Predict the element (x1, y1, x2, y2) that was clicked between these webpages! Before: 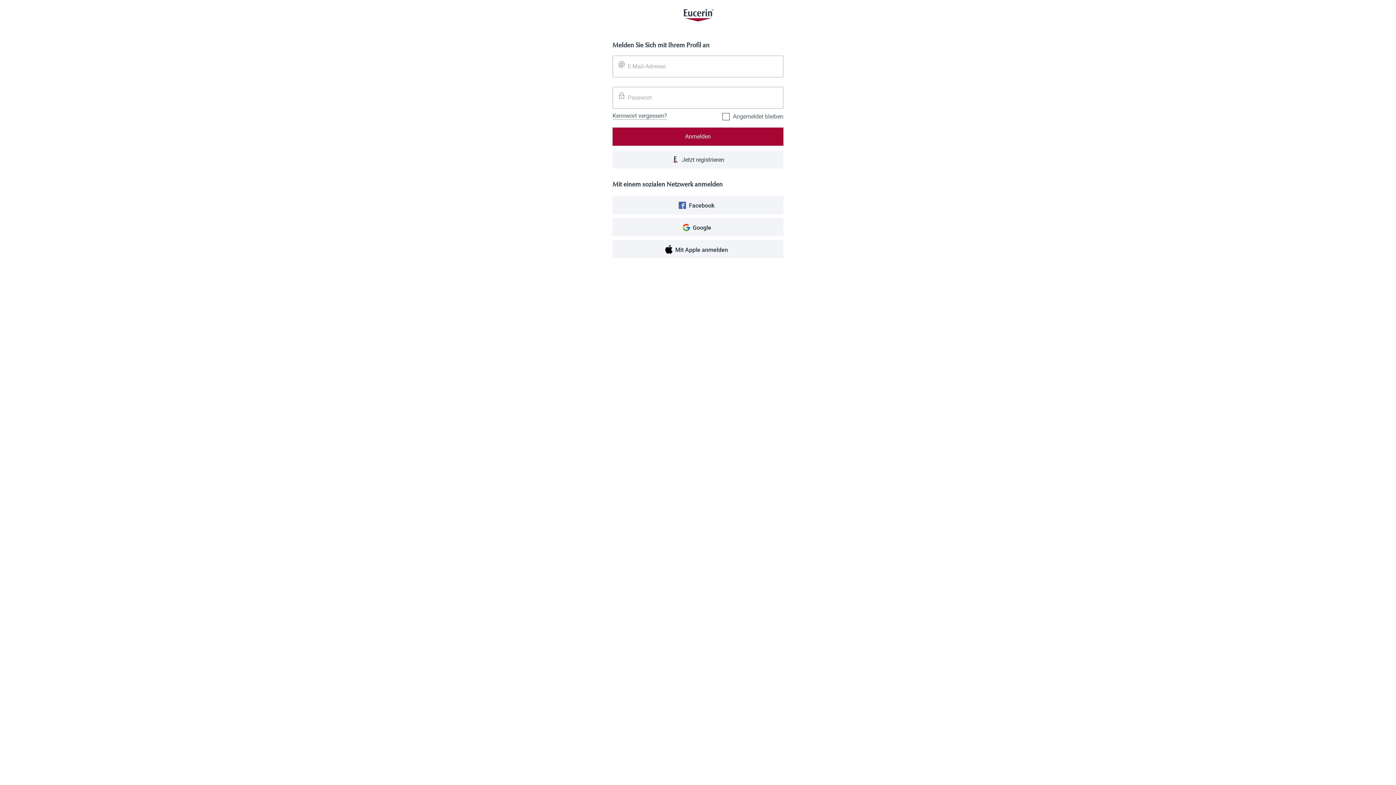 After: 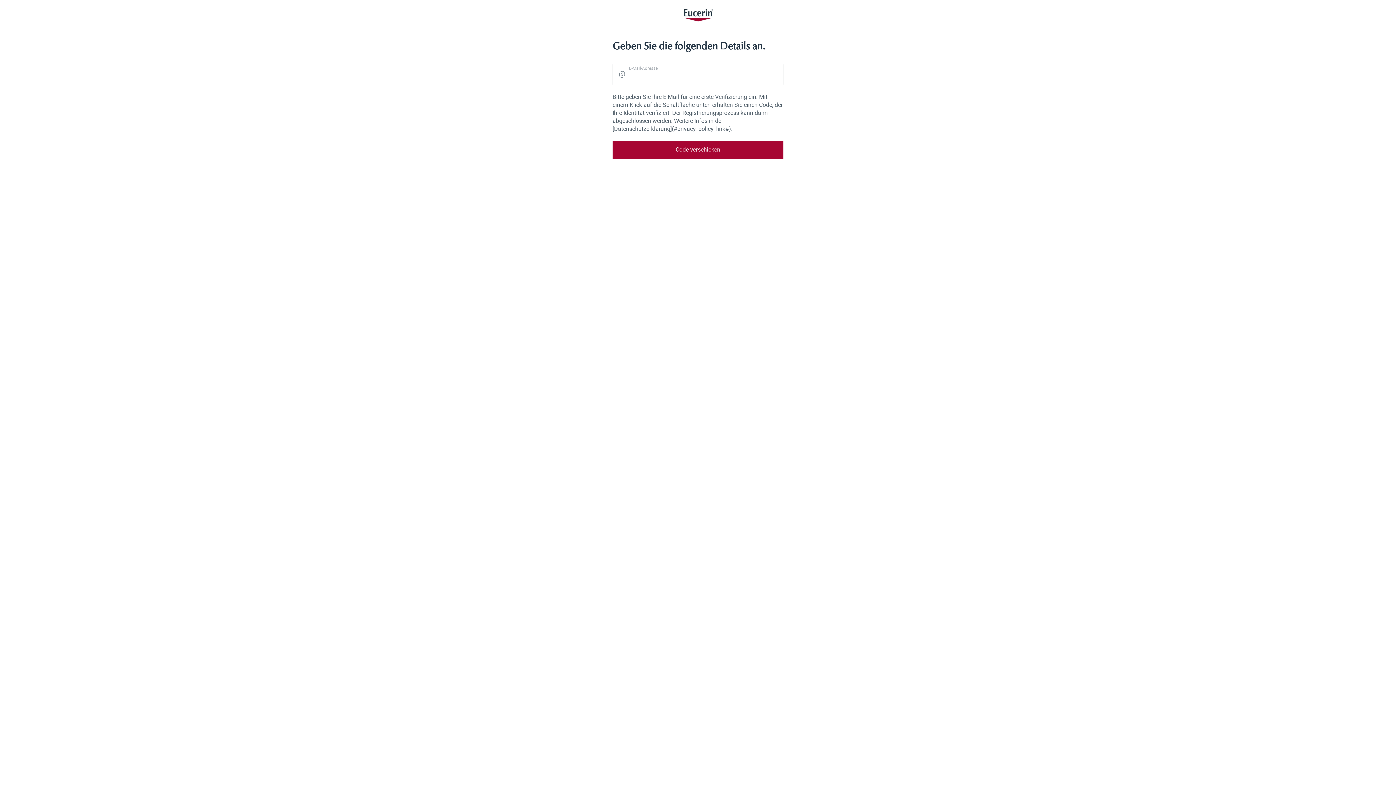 Action: label: Jetzt registrieren bbox: (612, 150, 783, 168)